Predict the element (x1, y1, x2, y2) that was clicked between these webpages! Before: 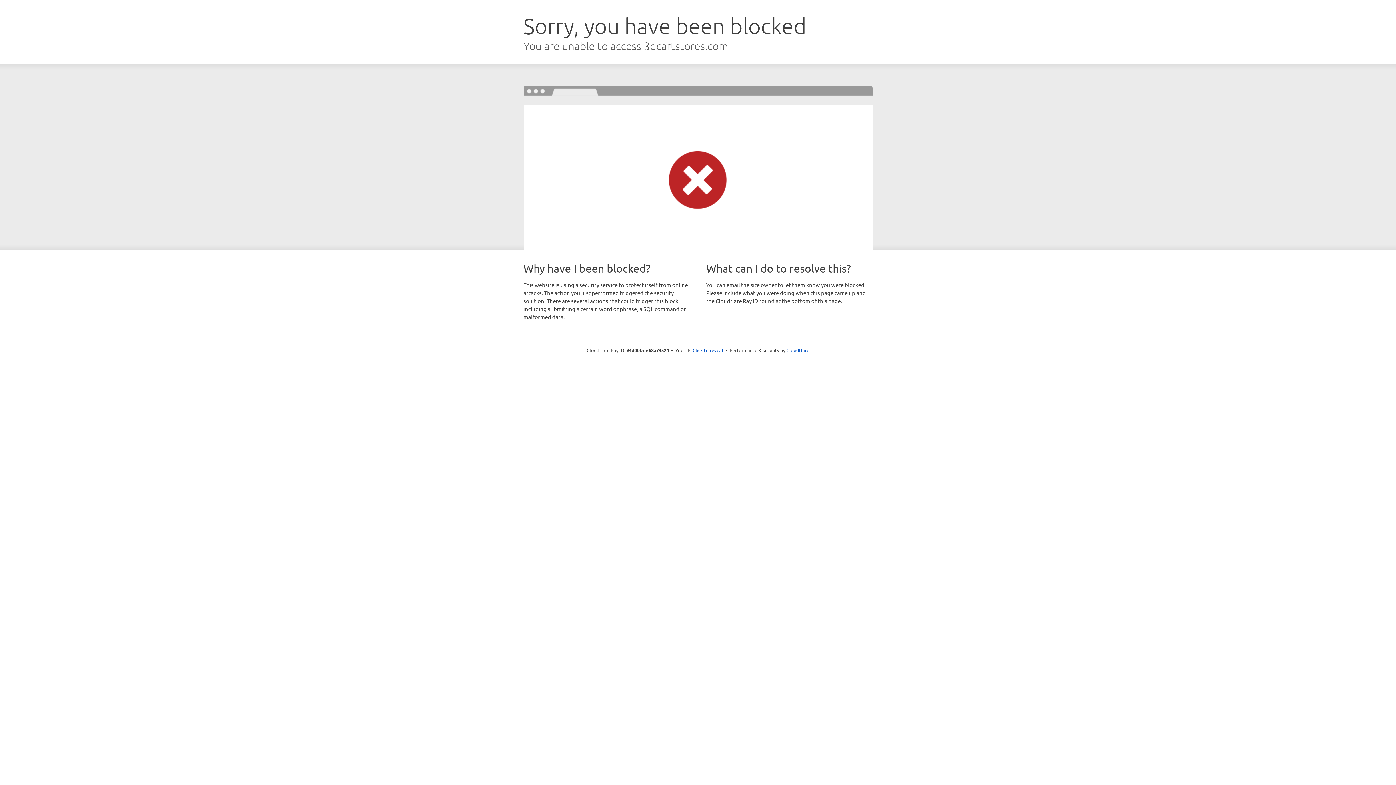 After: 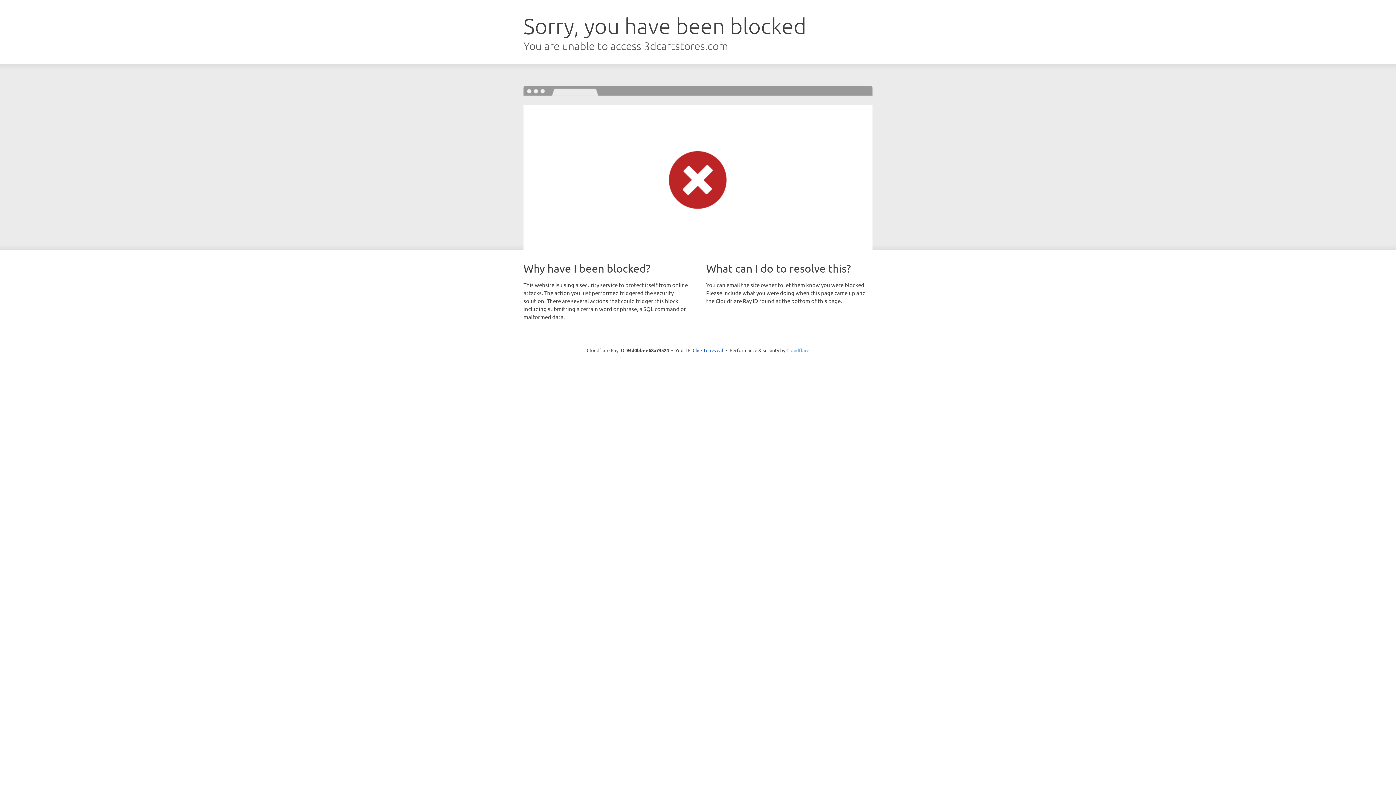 Action: label: Cloudflare bbox: (786, 347, 809, 353)